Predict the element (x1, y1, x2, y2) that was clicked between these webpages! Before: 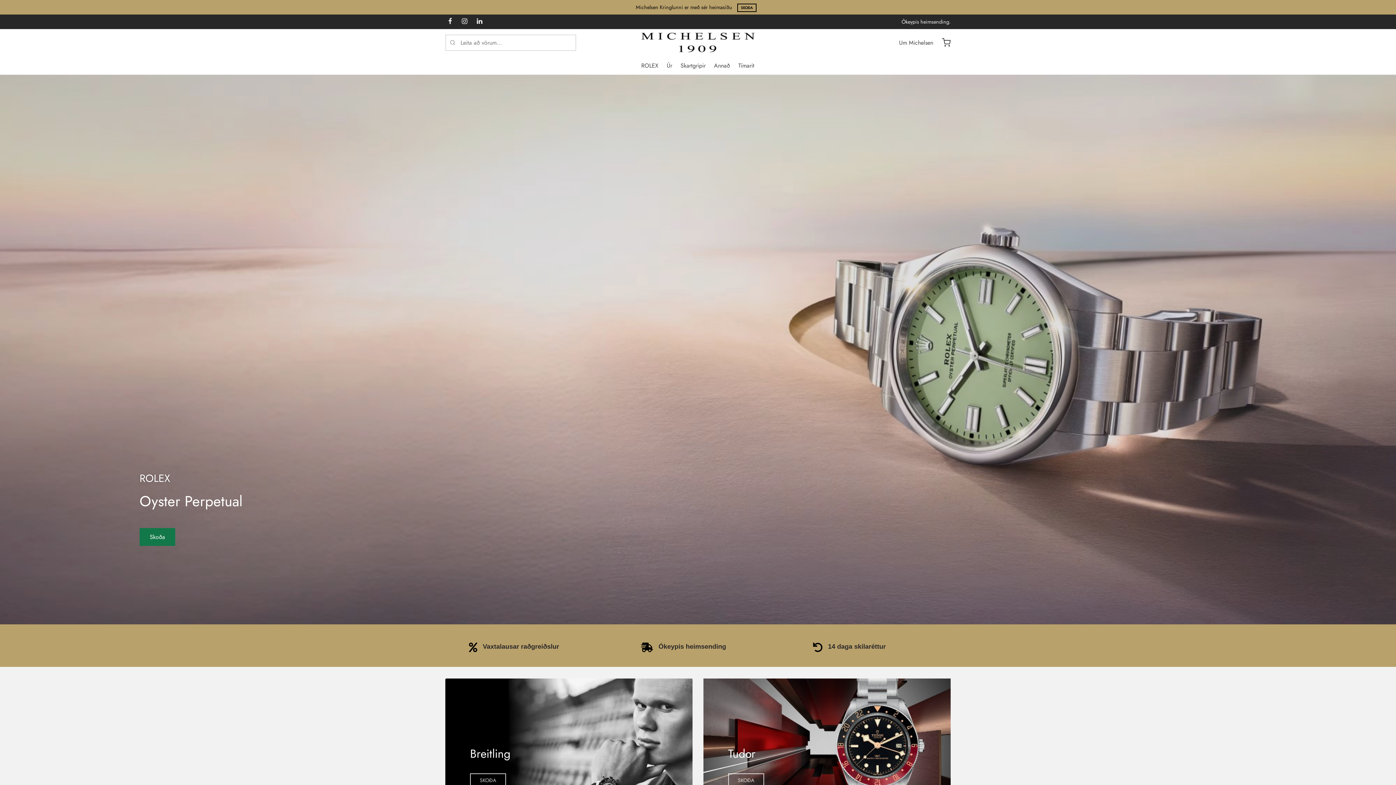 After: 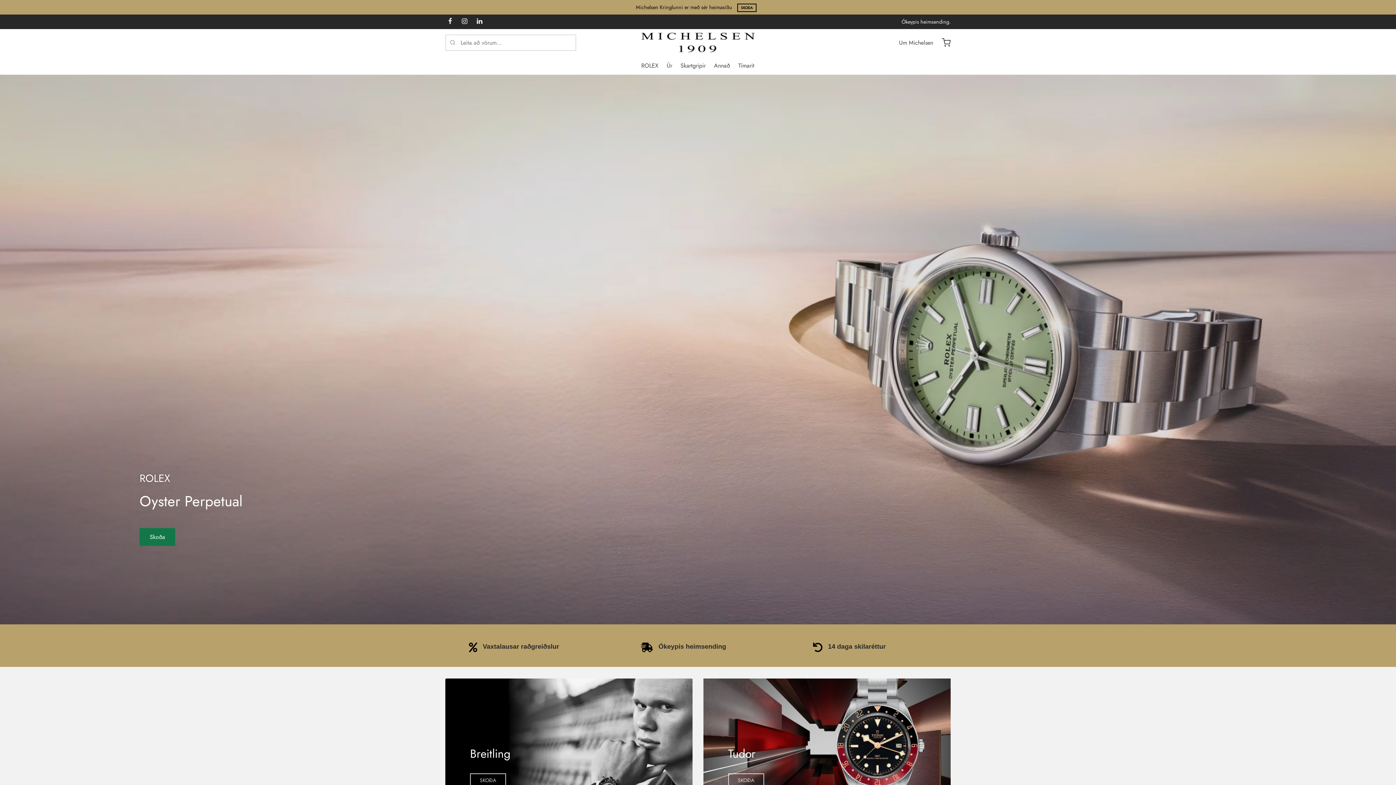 Action: bbox: (640, 29, 755, 56)